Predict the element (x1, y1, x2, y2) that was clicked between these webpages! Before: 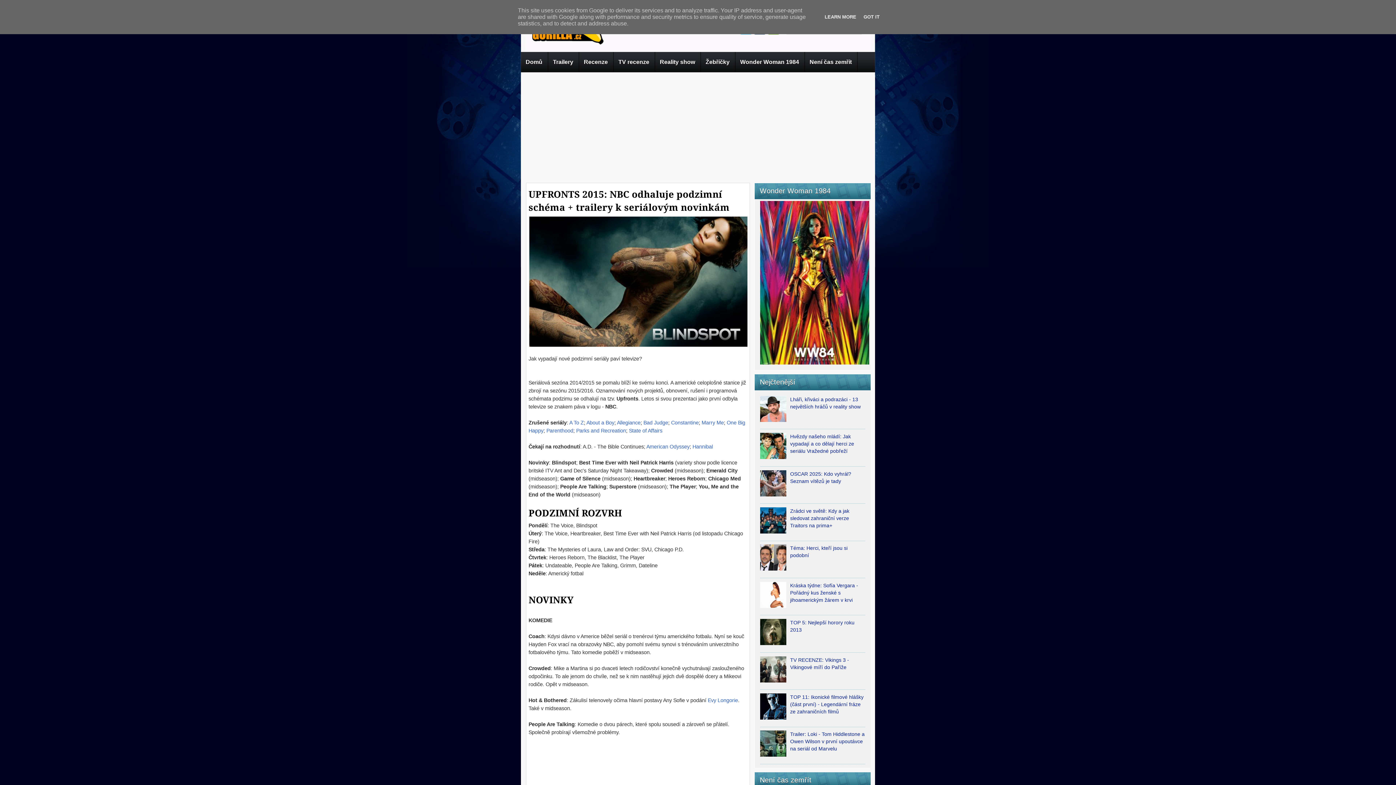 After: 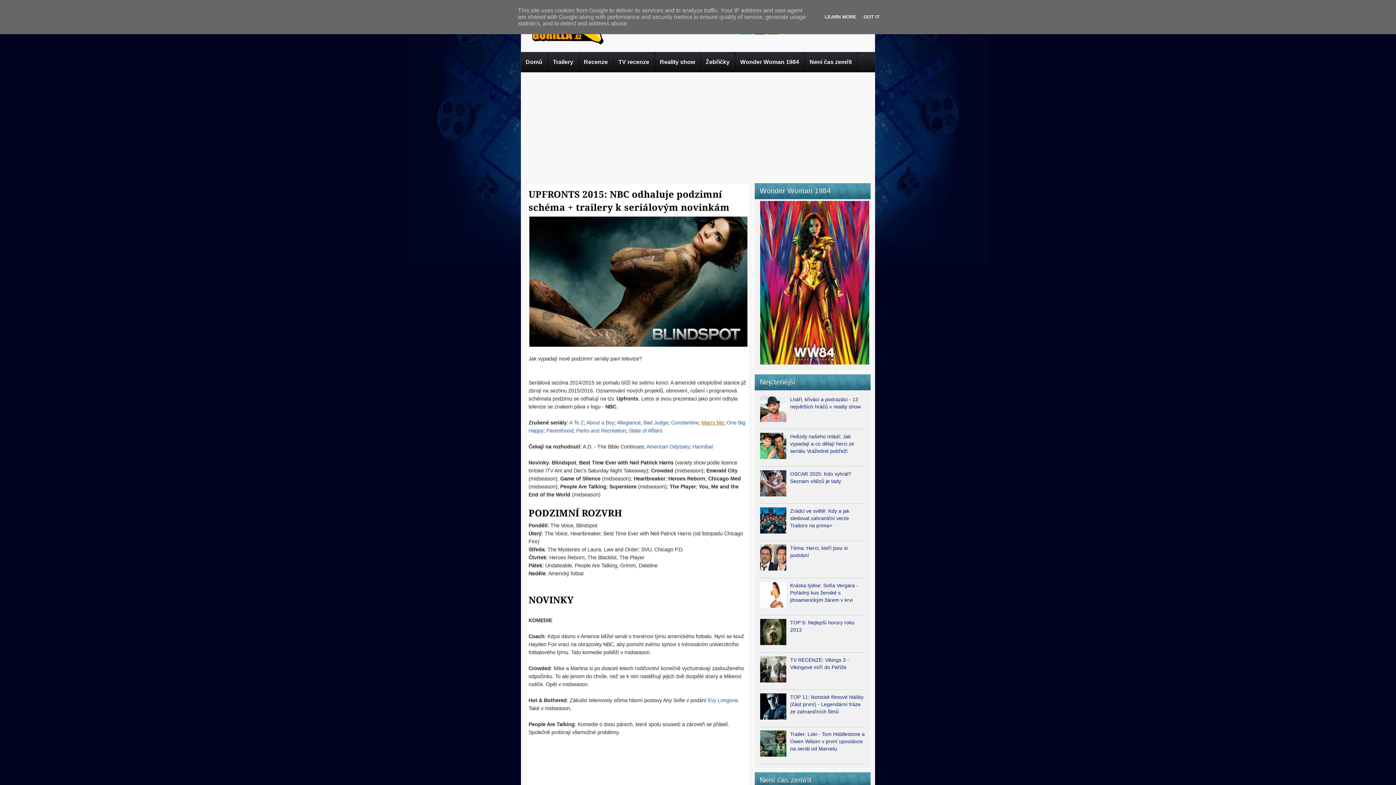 Action: bbox: (701, 420, 724, 425) label: Marry Me